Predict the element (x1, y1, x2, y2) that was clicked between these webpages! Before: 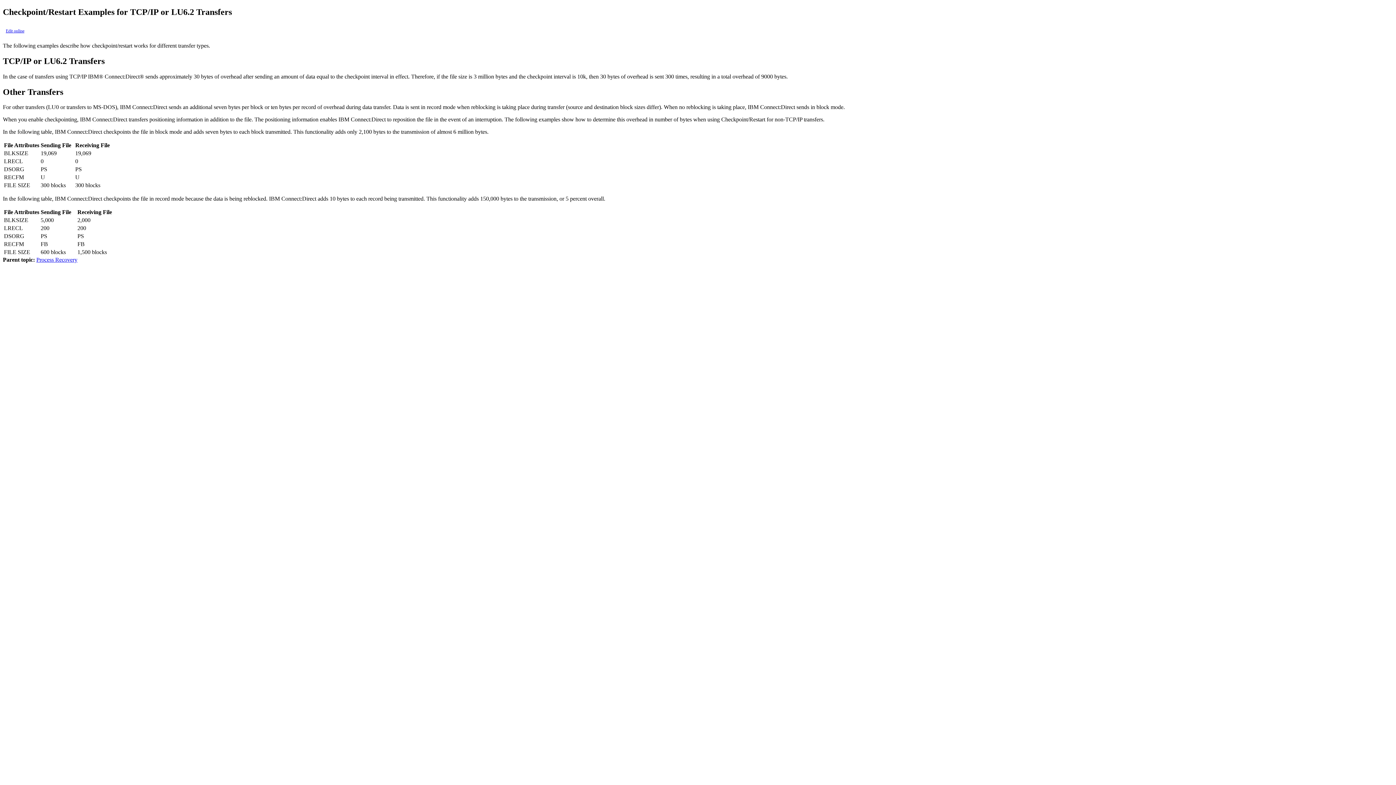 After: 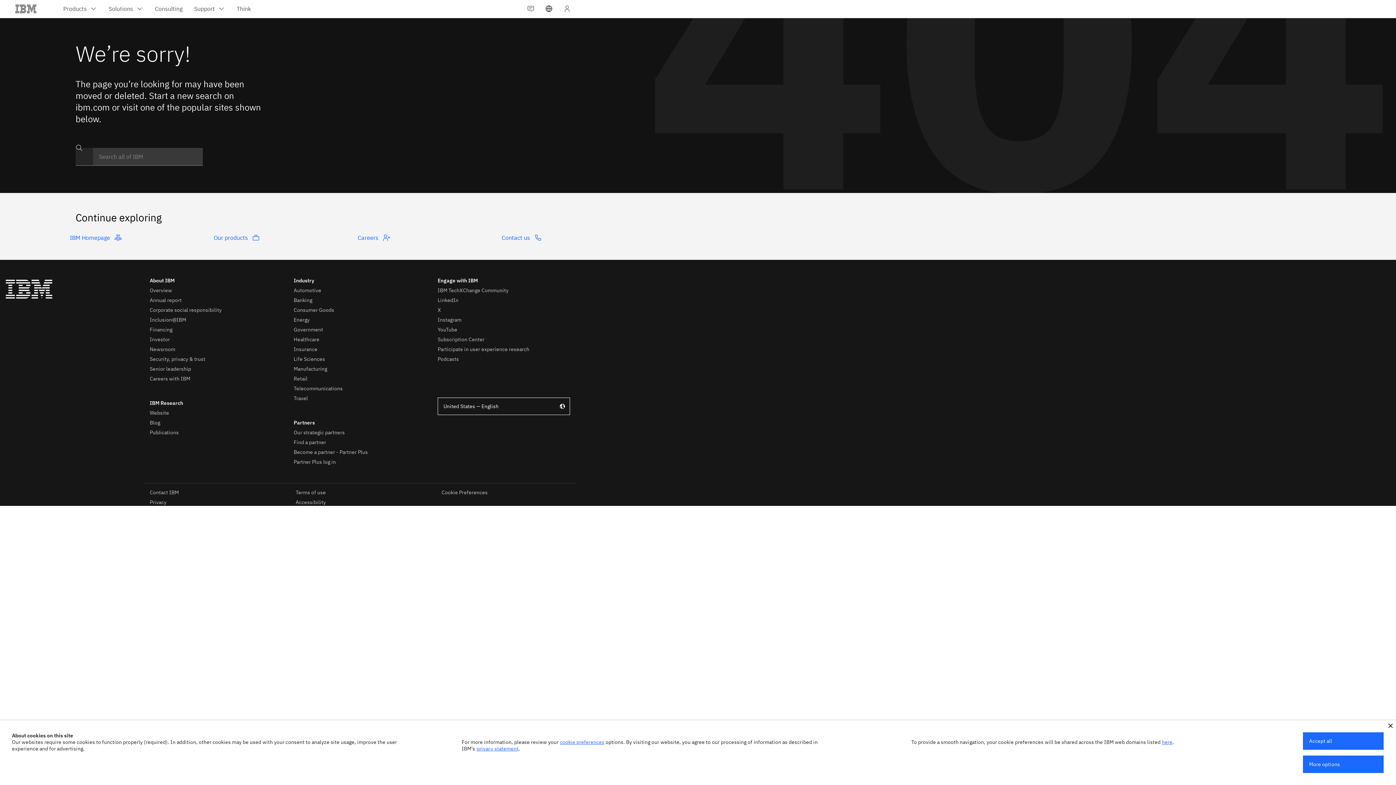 Action: bbox: (36, 256, 77, 263) label: Process Recovery